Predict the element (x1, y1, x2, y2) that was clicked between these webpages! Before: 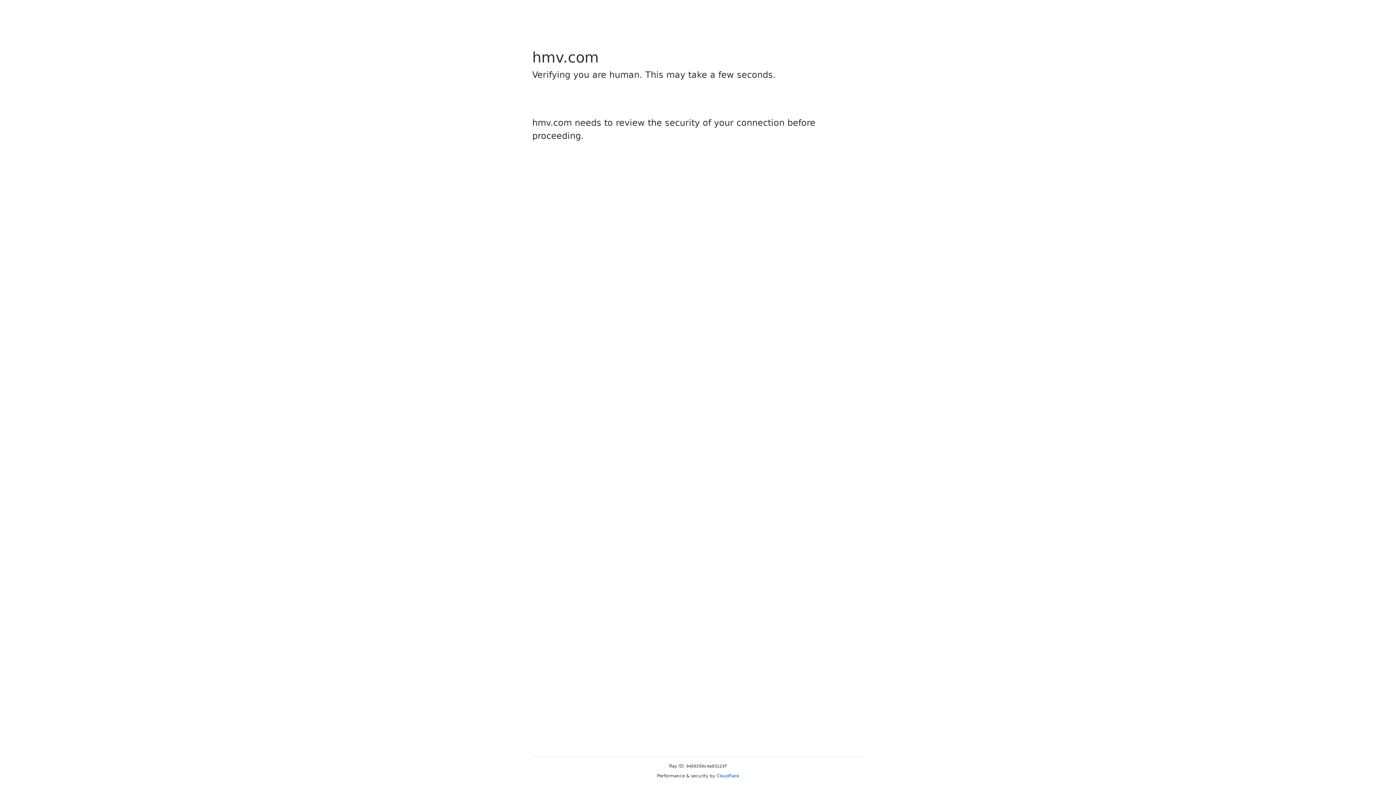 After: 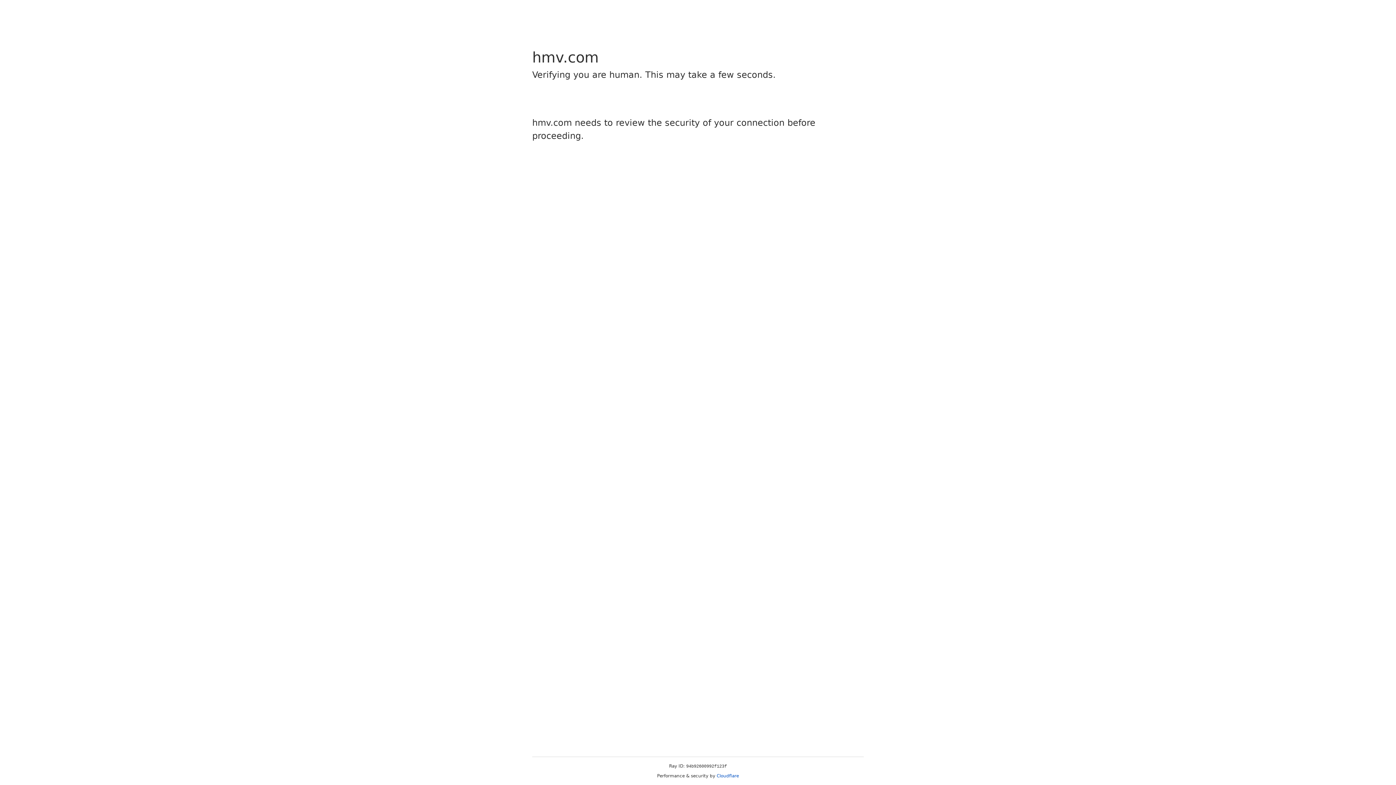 Action: bbox: (716, 773, 739, 778) label: Cloudflare